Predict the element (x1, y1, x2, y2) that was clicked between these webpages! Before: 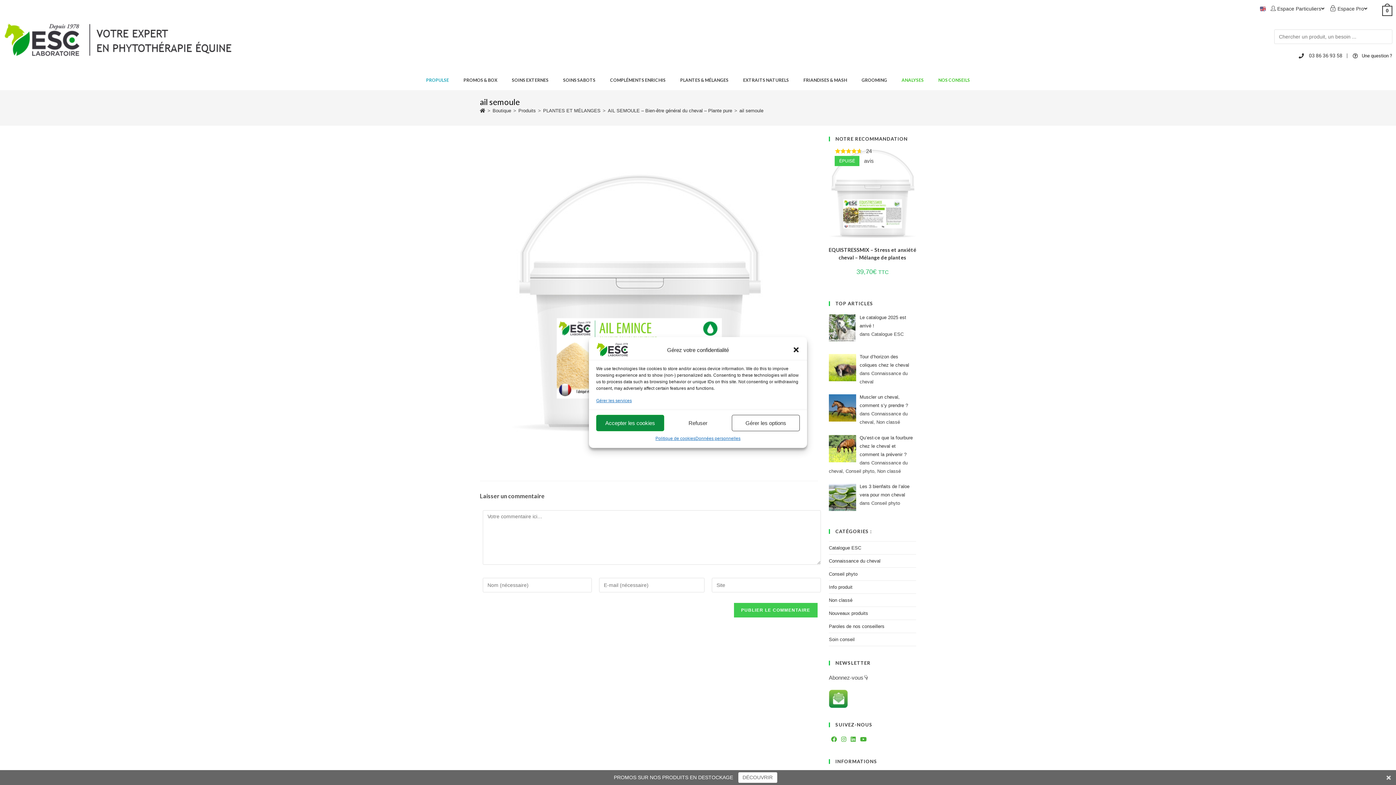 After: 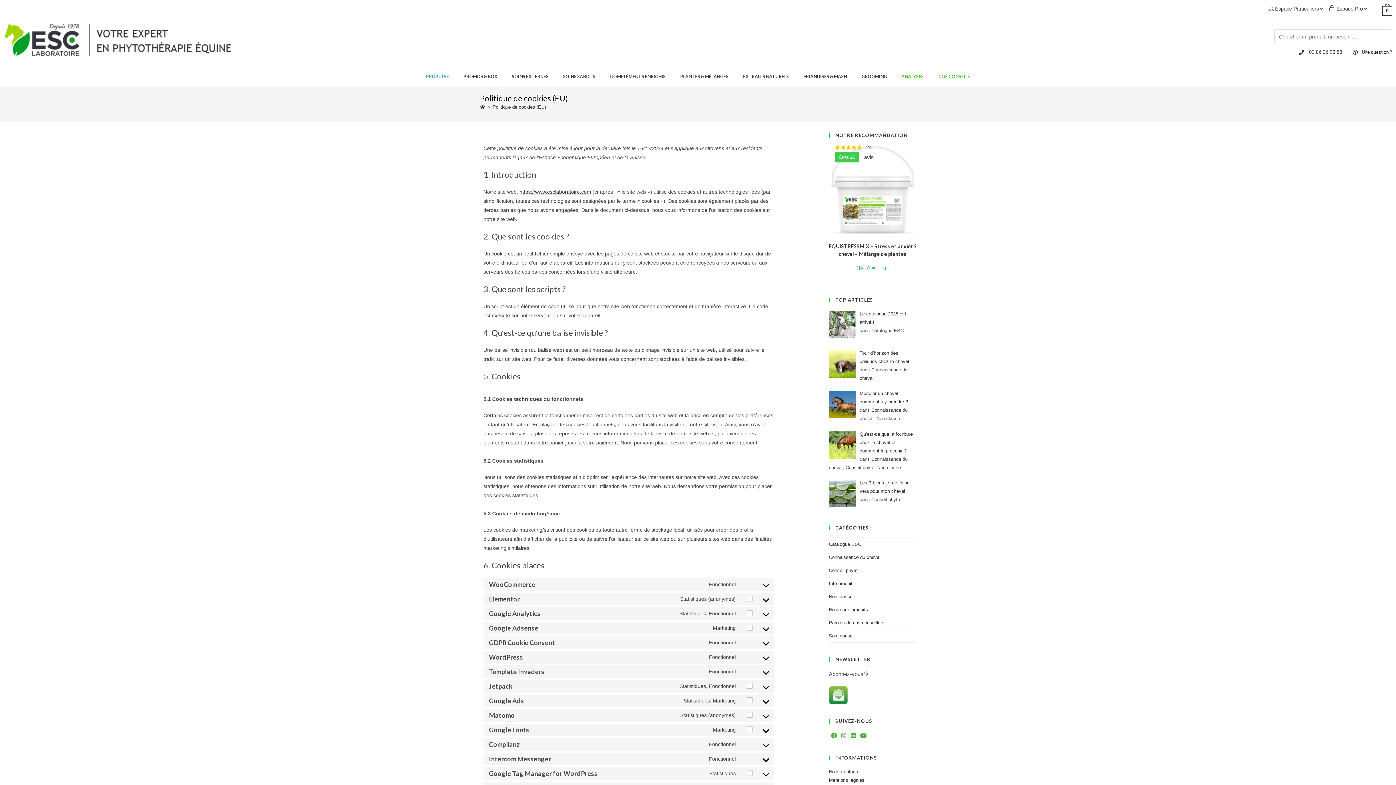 Action: label: Politique de cookies bbox: (655, 435, 695, 442)